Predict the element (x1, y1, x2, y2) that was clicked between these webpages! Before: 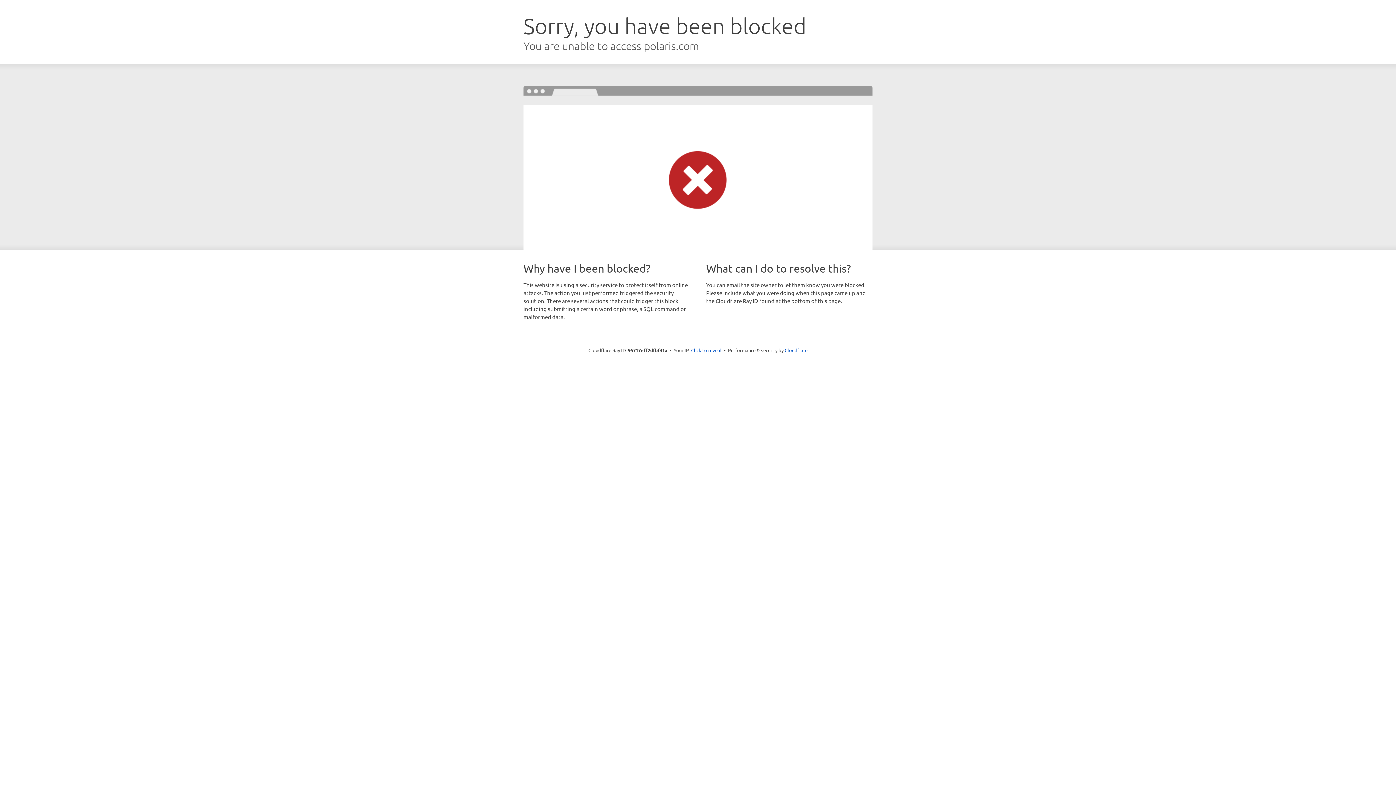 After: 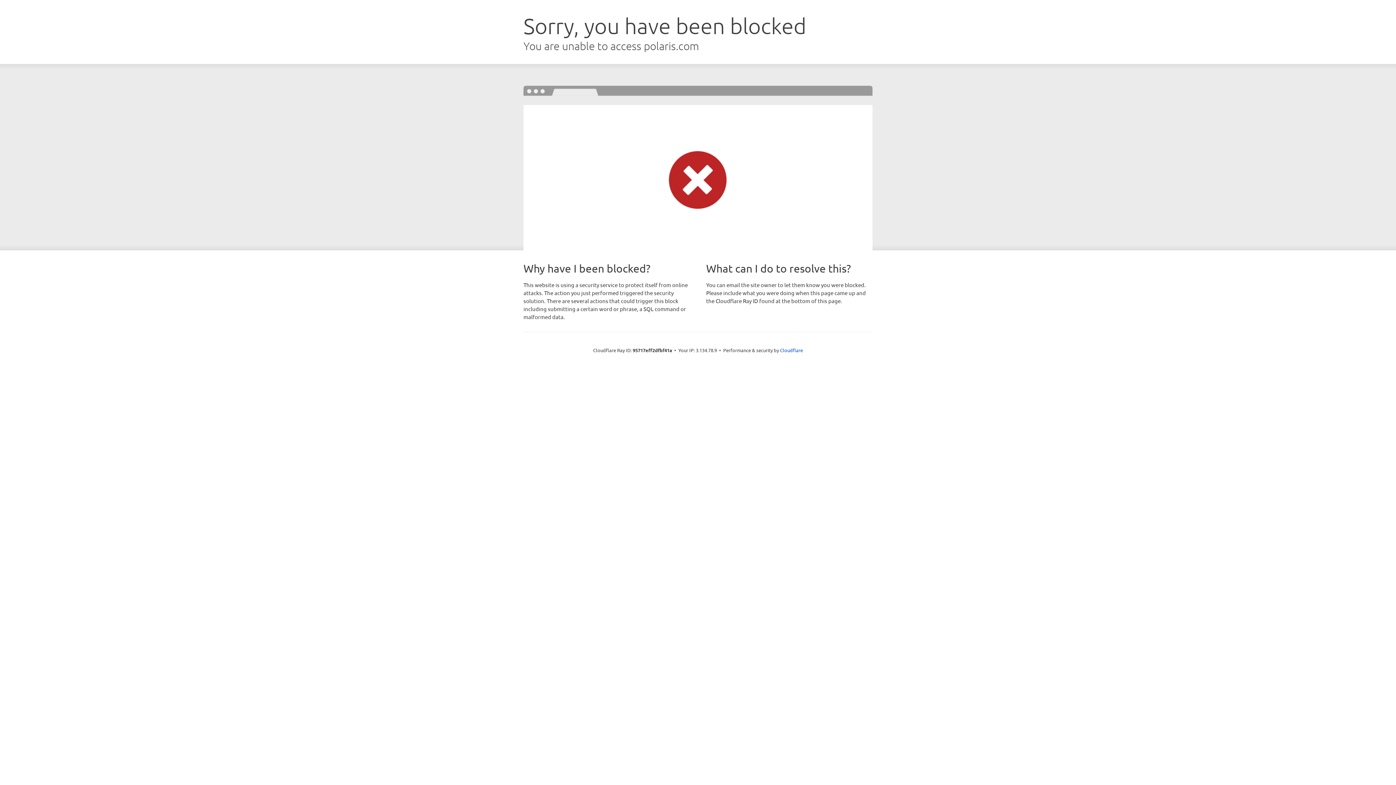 Action: label: Click to reveal bbox: (691, 346, 721, 353)